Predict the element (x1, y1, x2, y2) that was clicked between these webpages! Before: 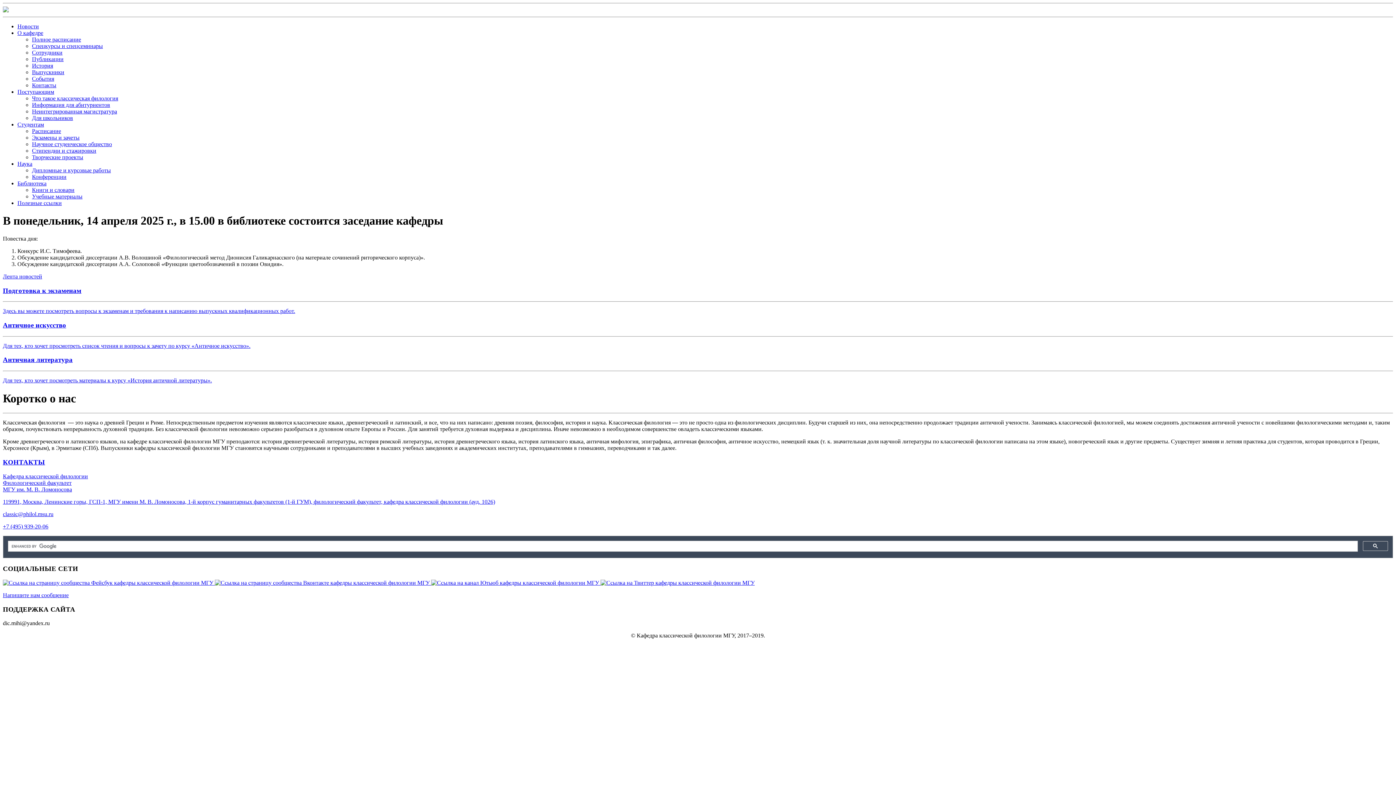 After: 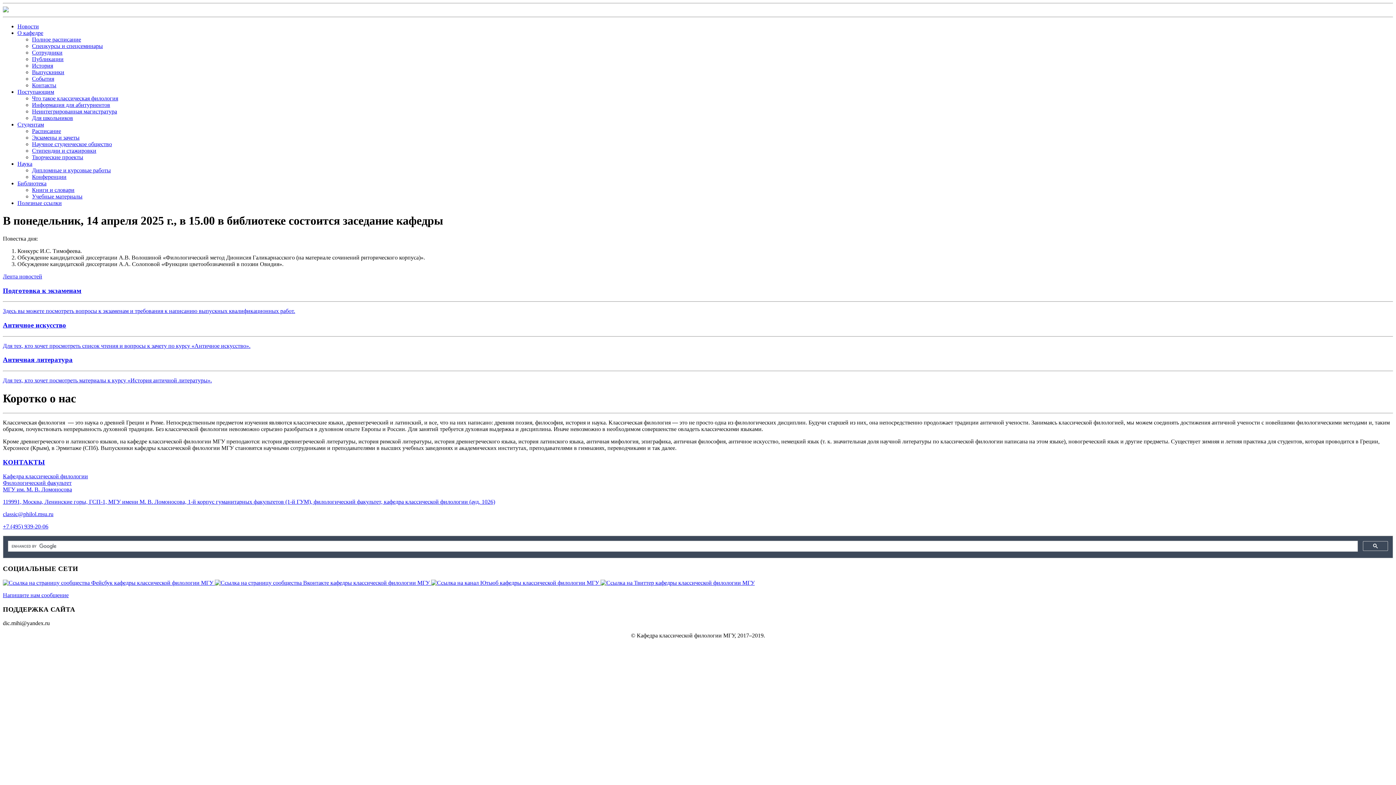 Action: bbox: (32, 114, 73, 121) label: Для школьников